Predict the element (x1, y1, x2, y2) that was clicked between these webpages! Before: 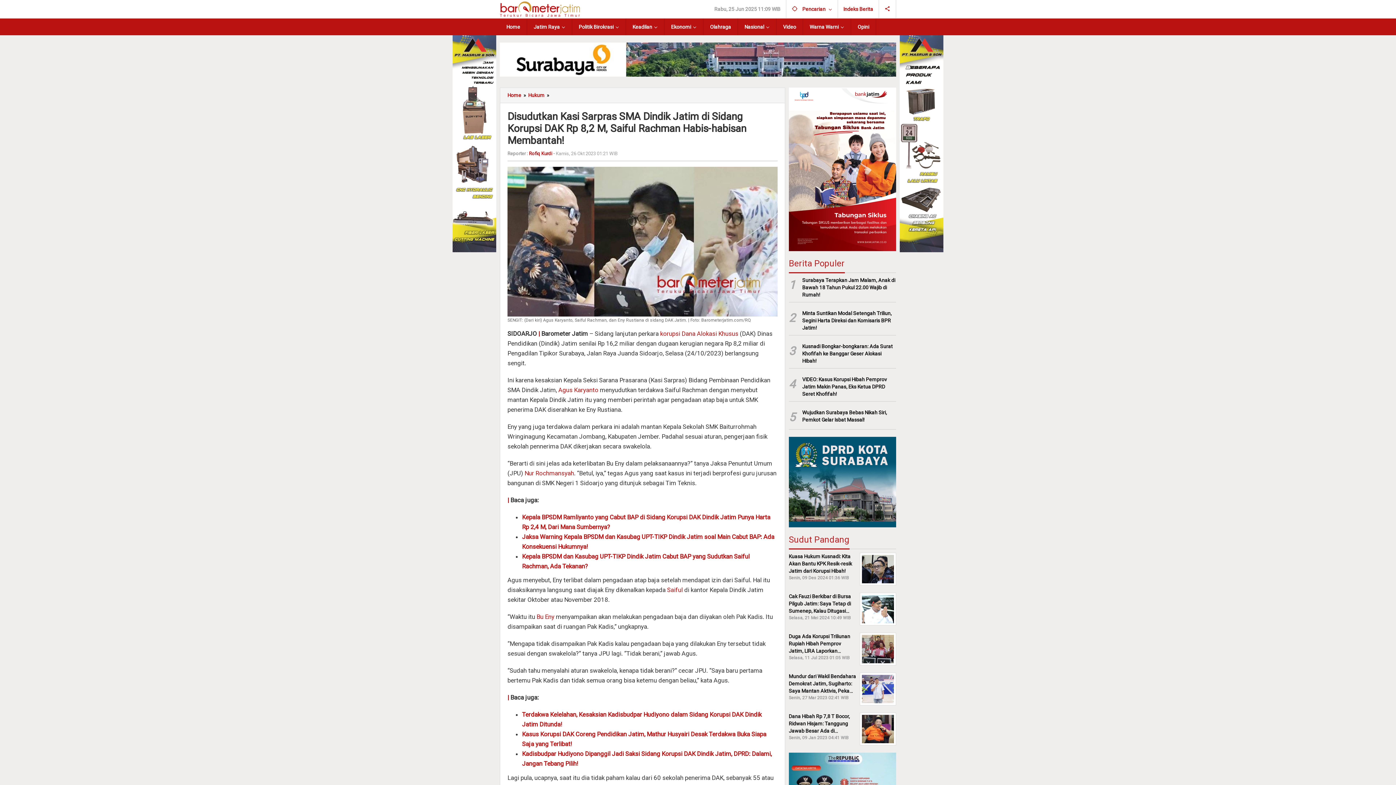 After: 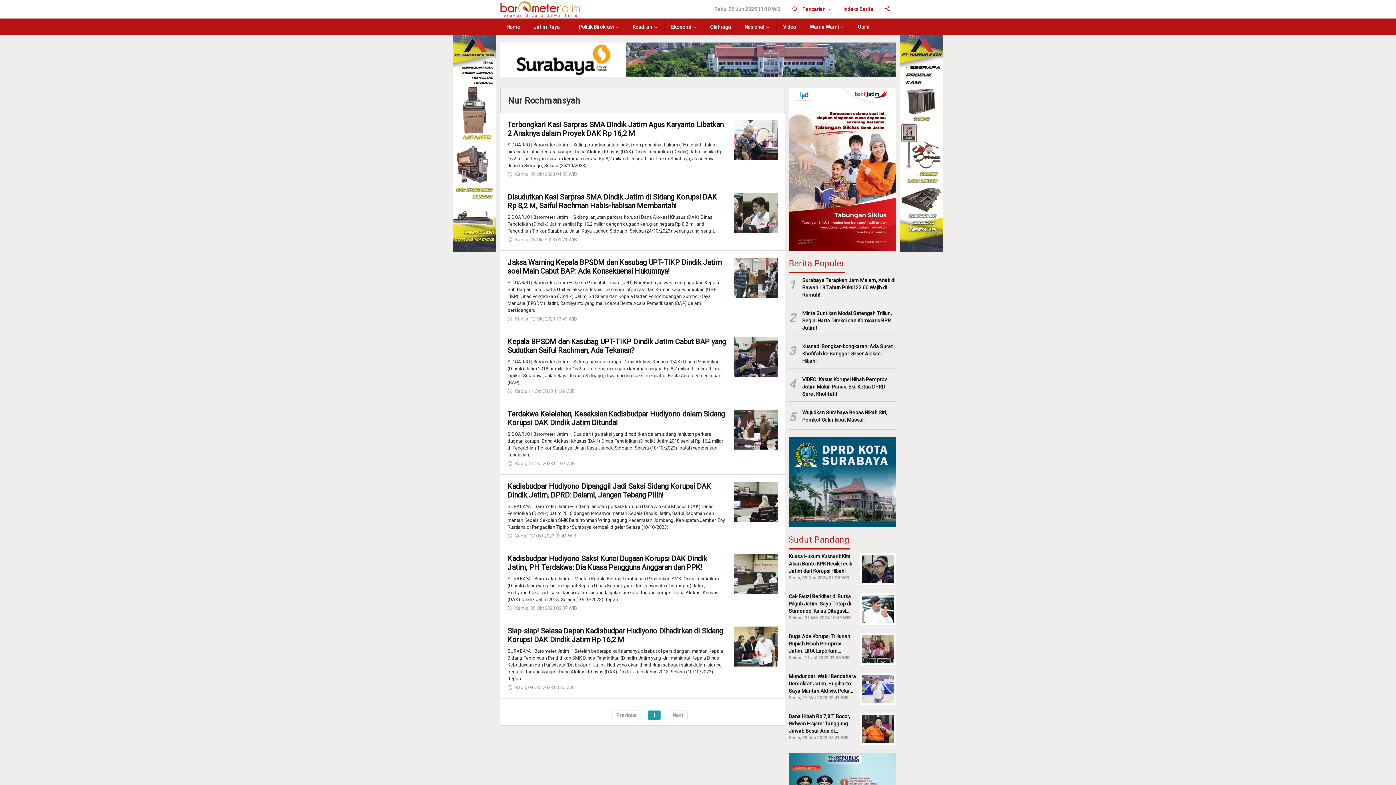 Action: bbox: (524, 469, 574, 477) label: Nur Rochmansyah